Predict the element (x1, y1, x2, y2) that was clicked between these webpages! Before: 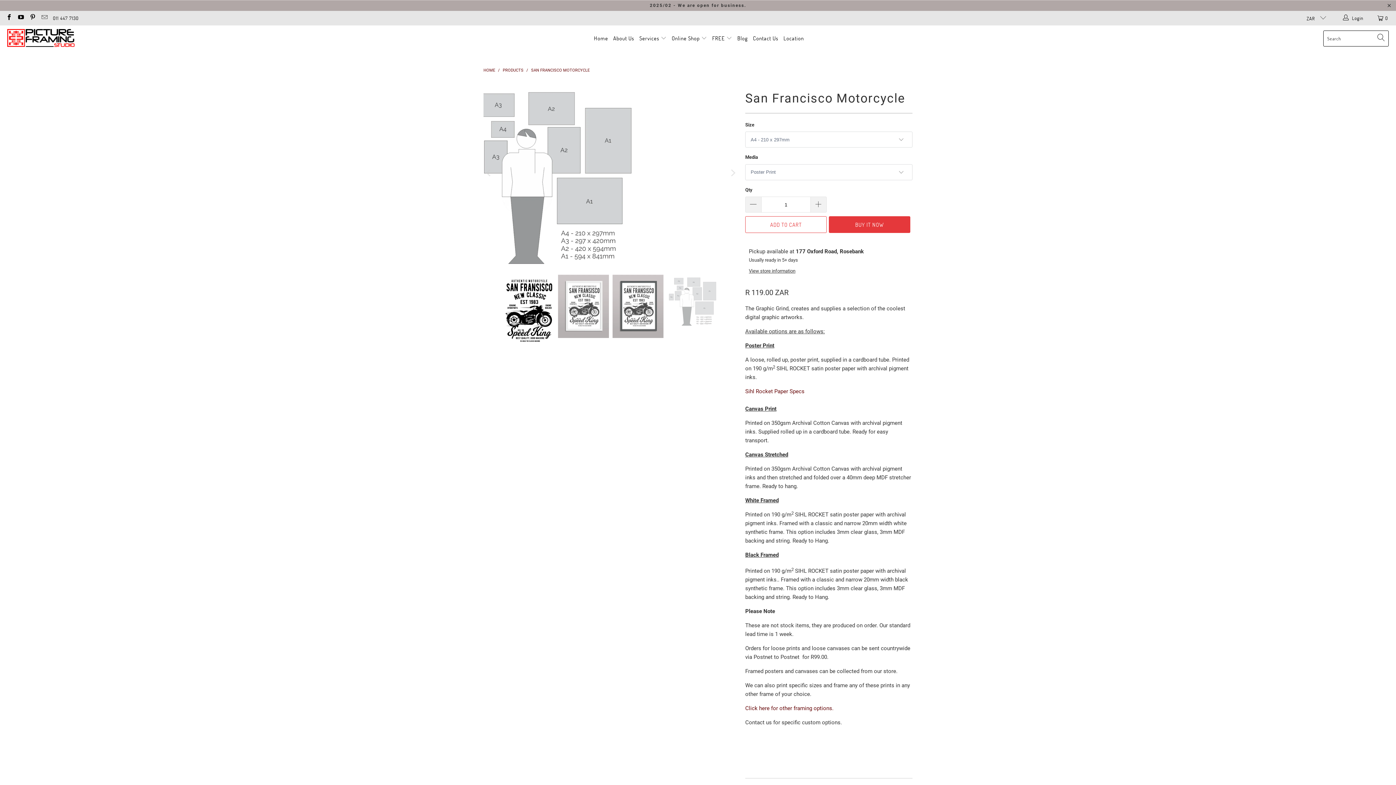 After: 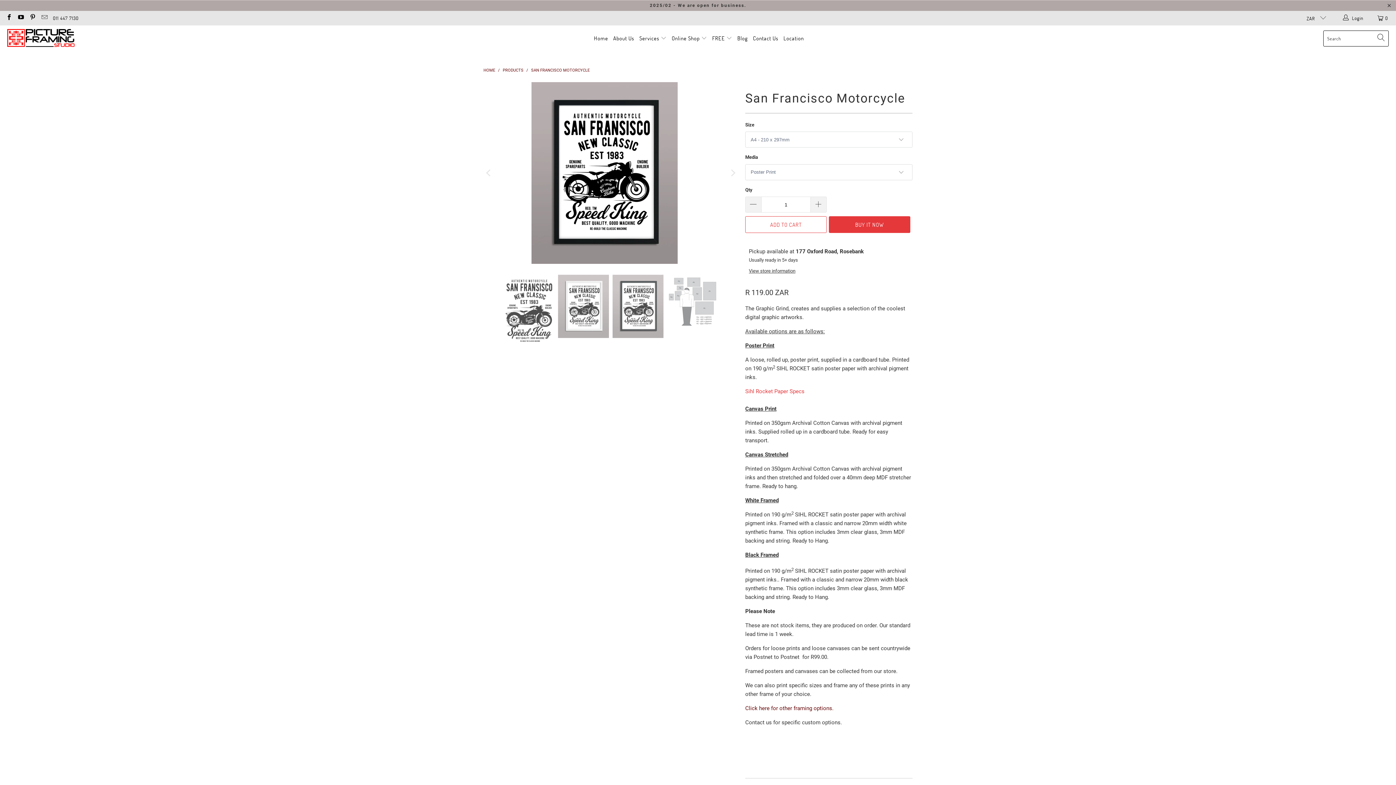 Action: bbox: (745, 388, 804, 394) label: Sihl Rocket Paper Specs